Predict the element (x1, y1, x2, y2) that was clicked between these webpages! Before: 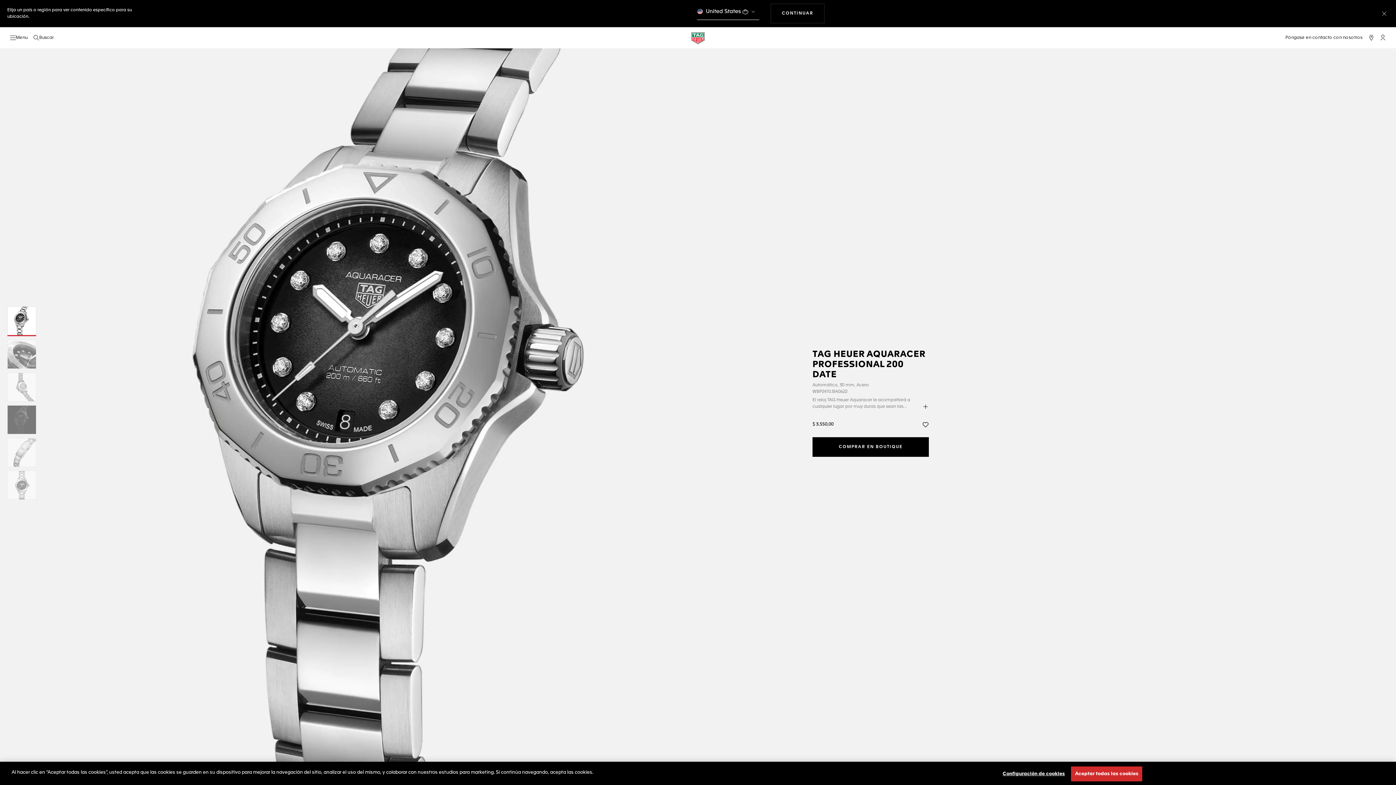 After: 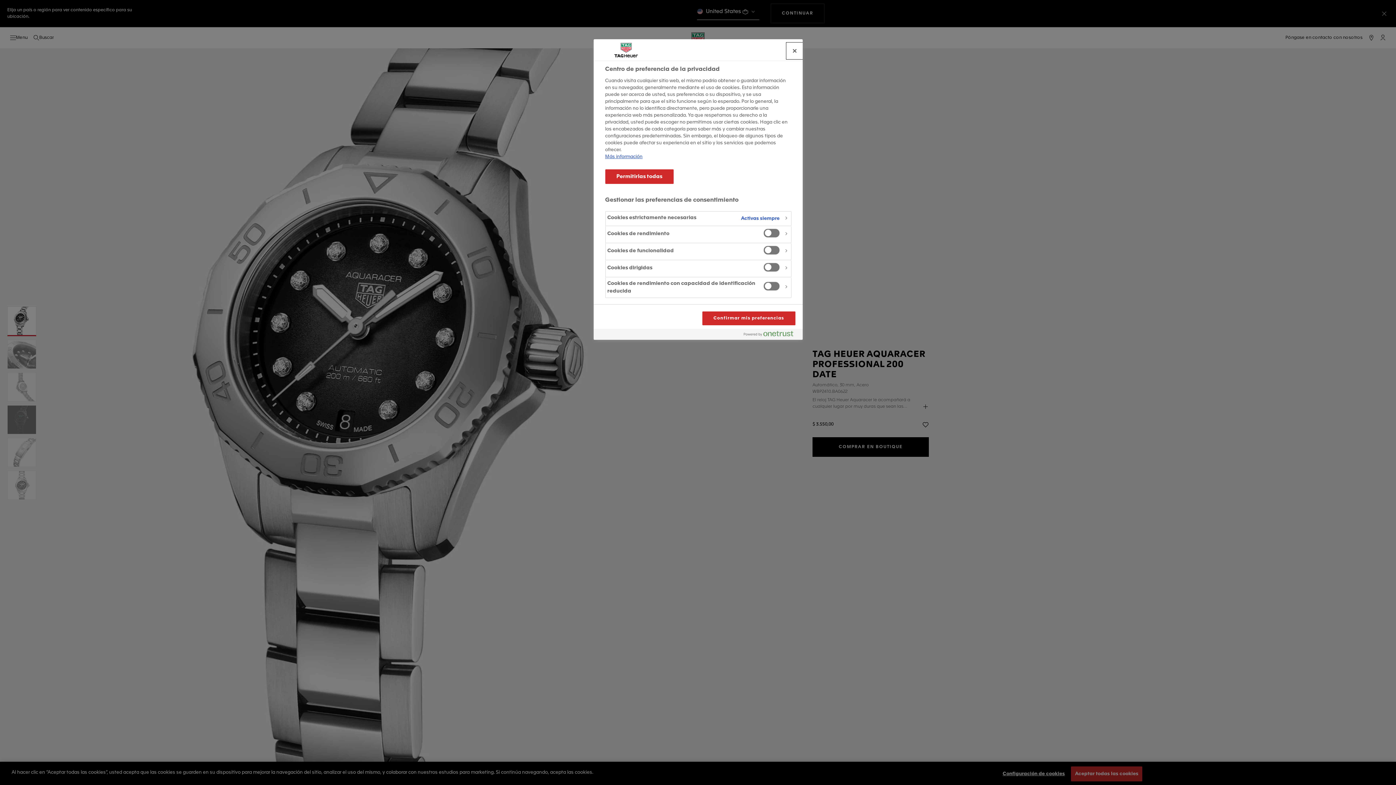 Action: label: Configuración de cookies bbox: (1002, 767, 1065, 781)